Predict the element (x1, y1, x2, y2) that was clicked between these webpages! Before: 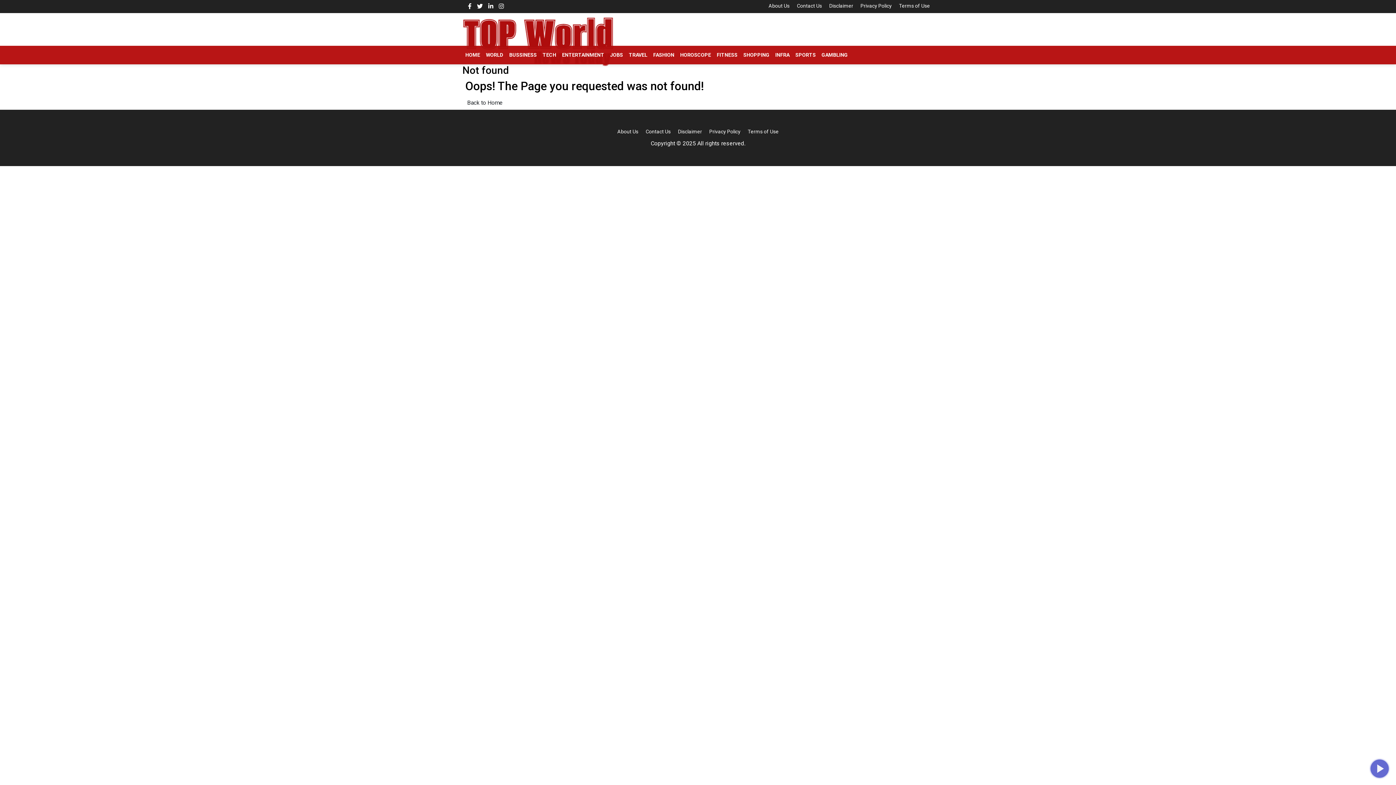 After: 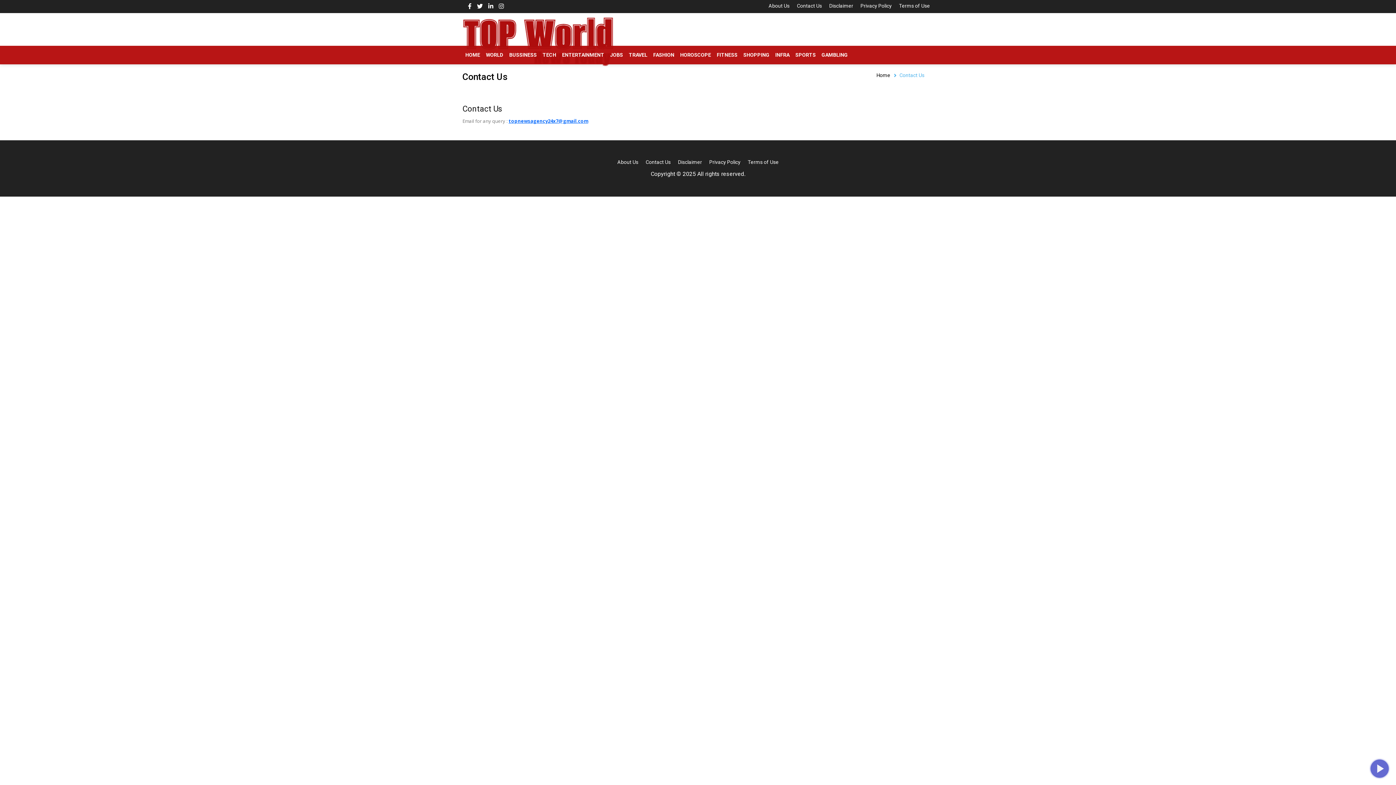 Action: label: Contact Us bbox: (645, 128, 670, 134)